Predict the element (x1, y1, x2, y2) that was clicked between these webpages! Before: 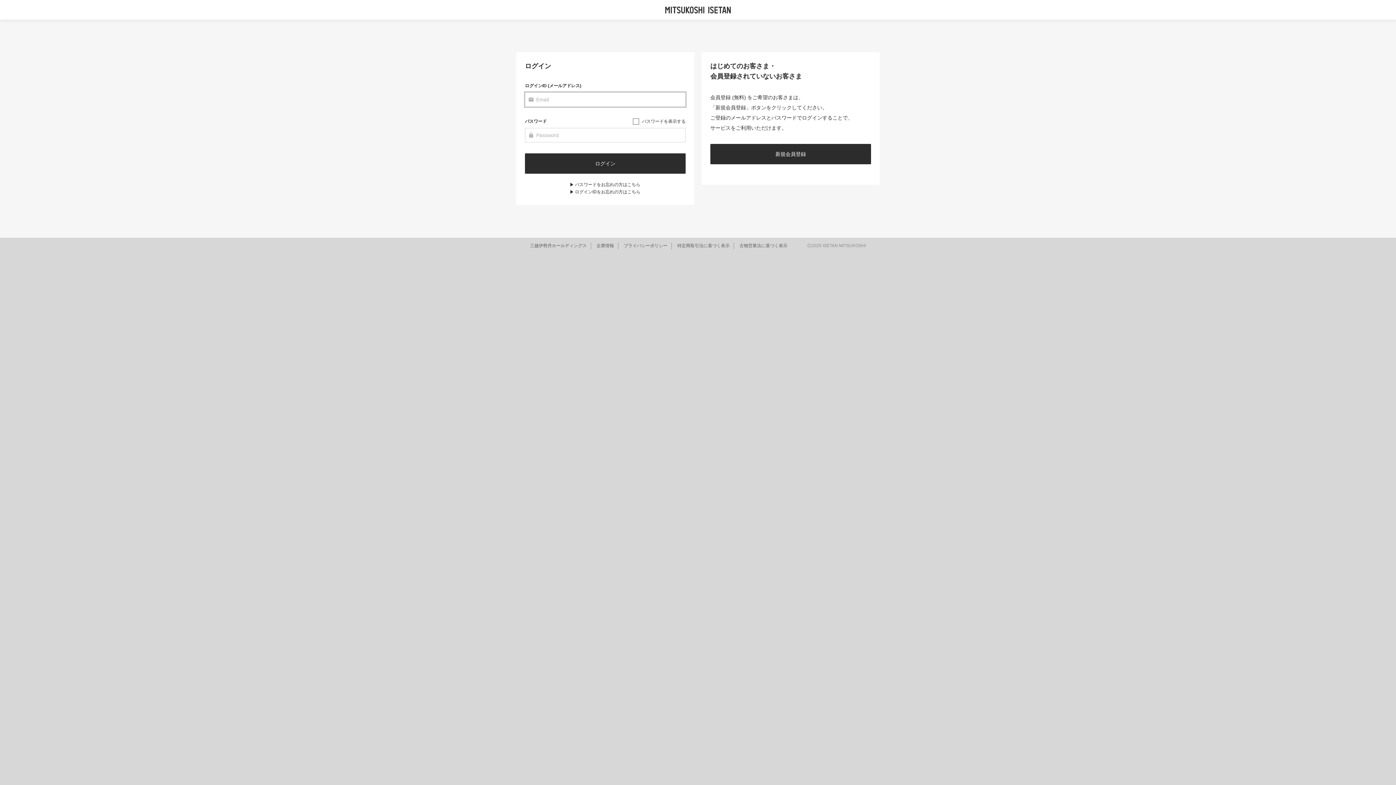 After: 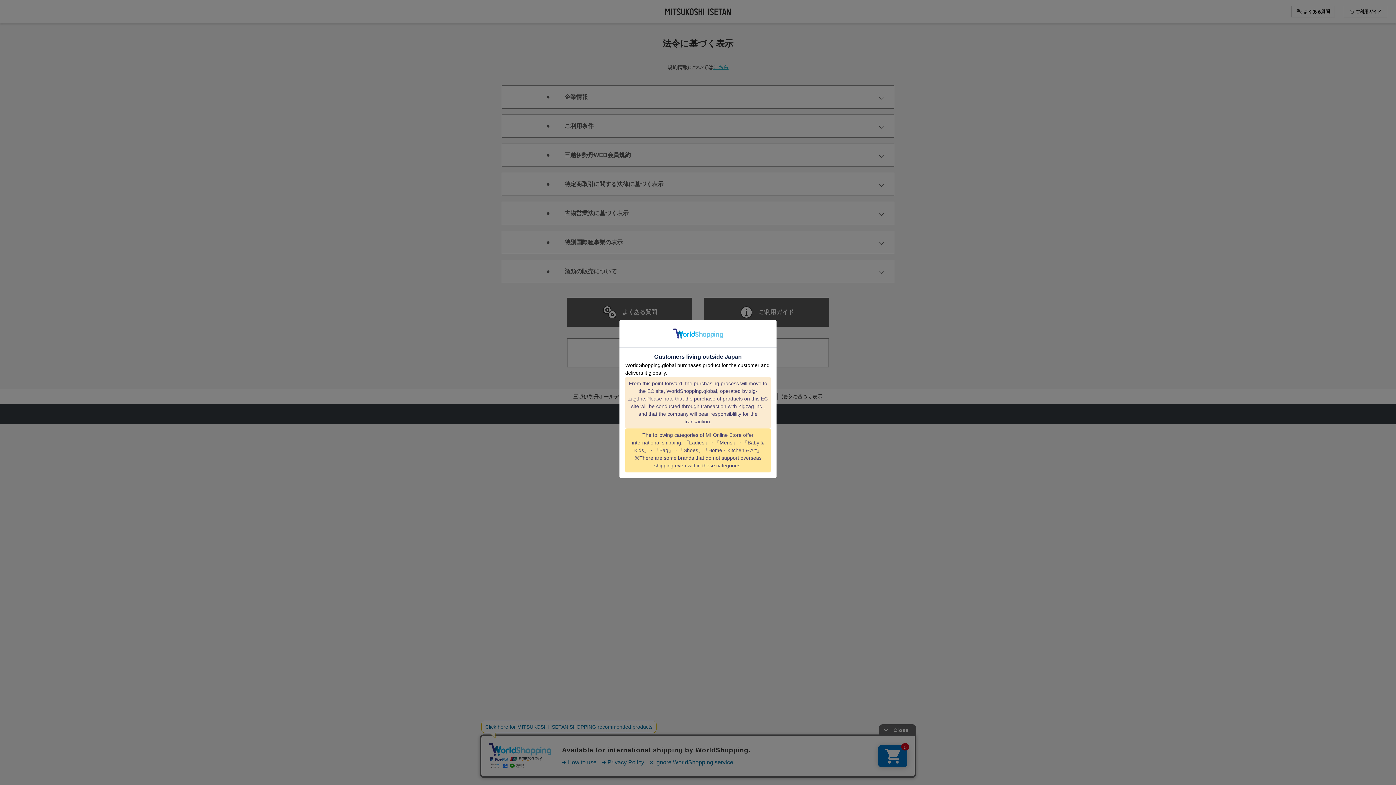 Action: label: 古物営業法に基づく表示 bbox: (739, 243, 787, 248)